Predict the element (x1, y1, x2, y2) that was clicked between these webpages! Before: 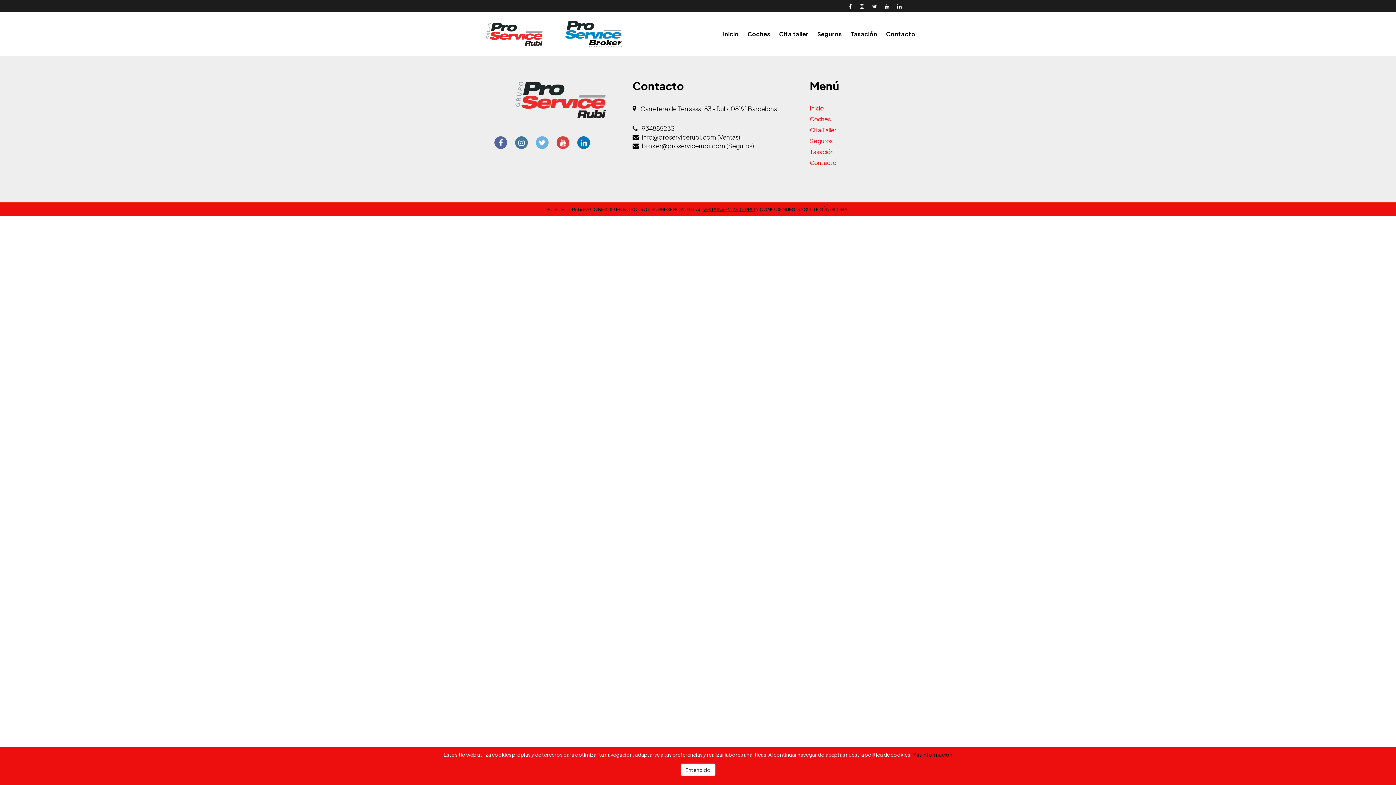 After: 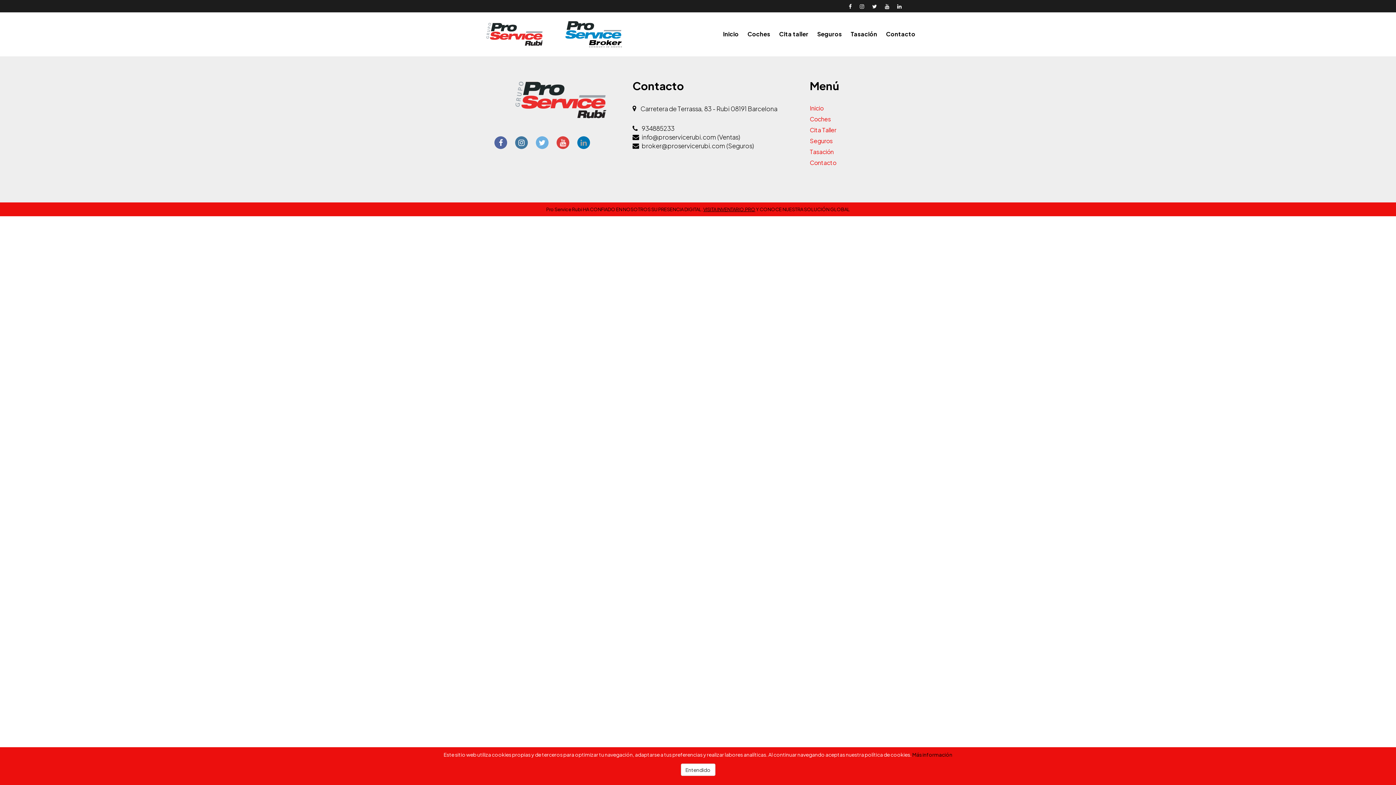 Action: bbox: (577, 136, 590, 149)